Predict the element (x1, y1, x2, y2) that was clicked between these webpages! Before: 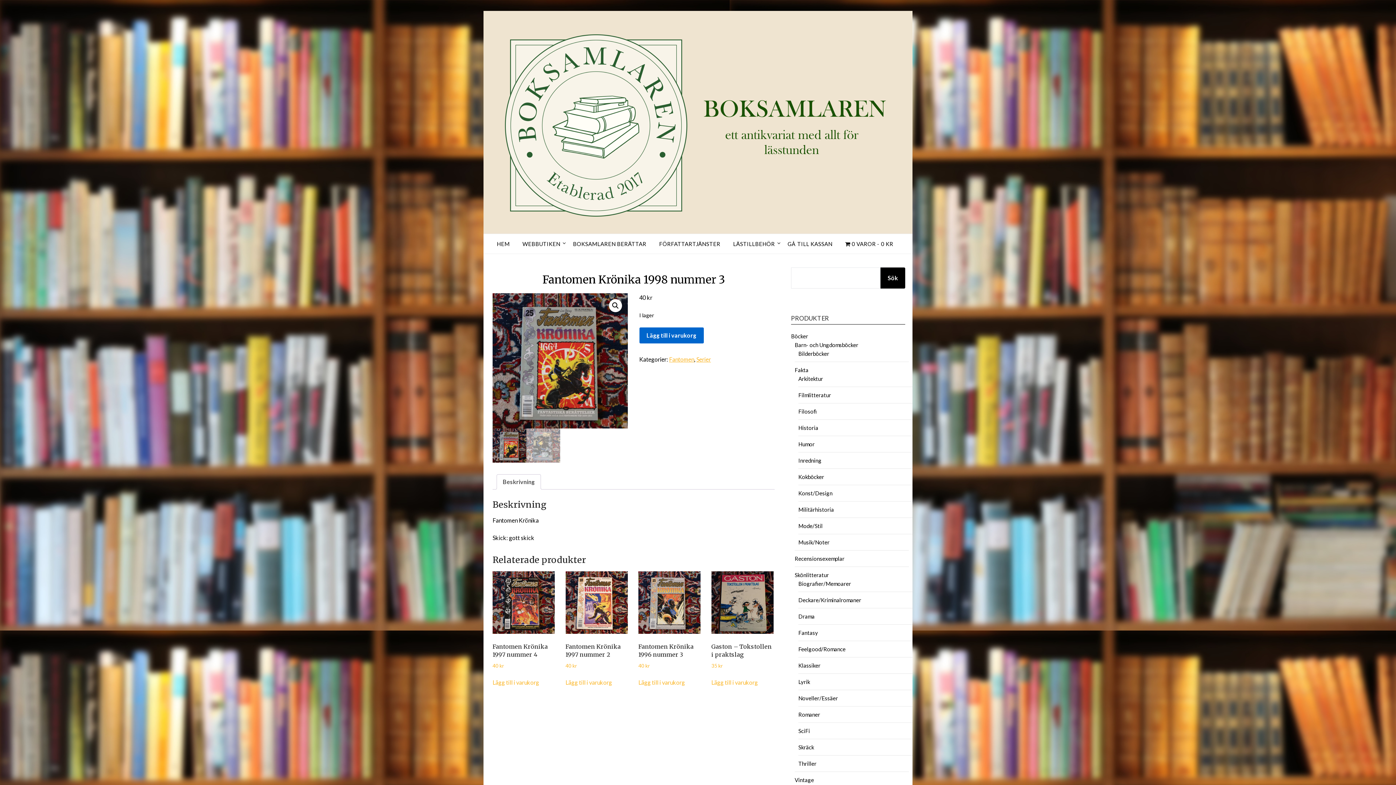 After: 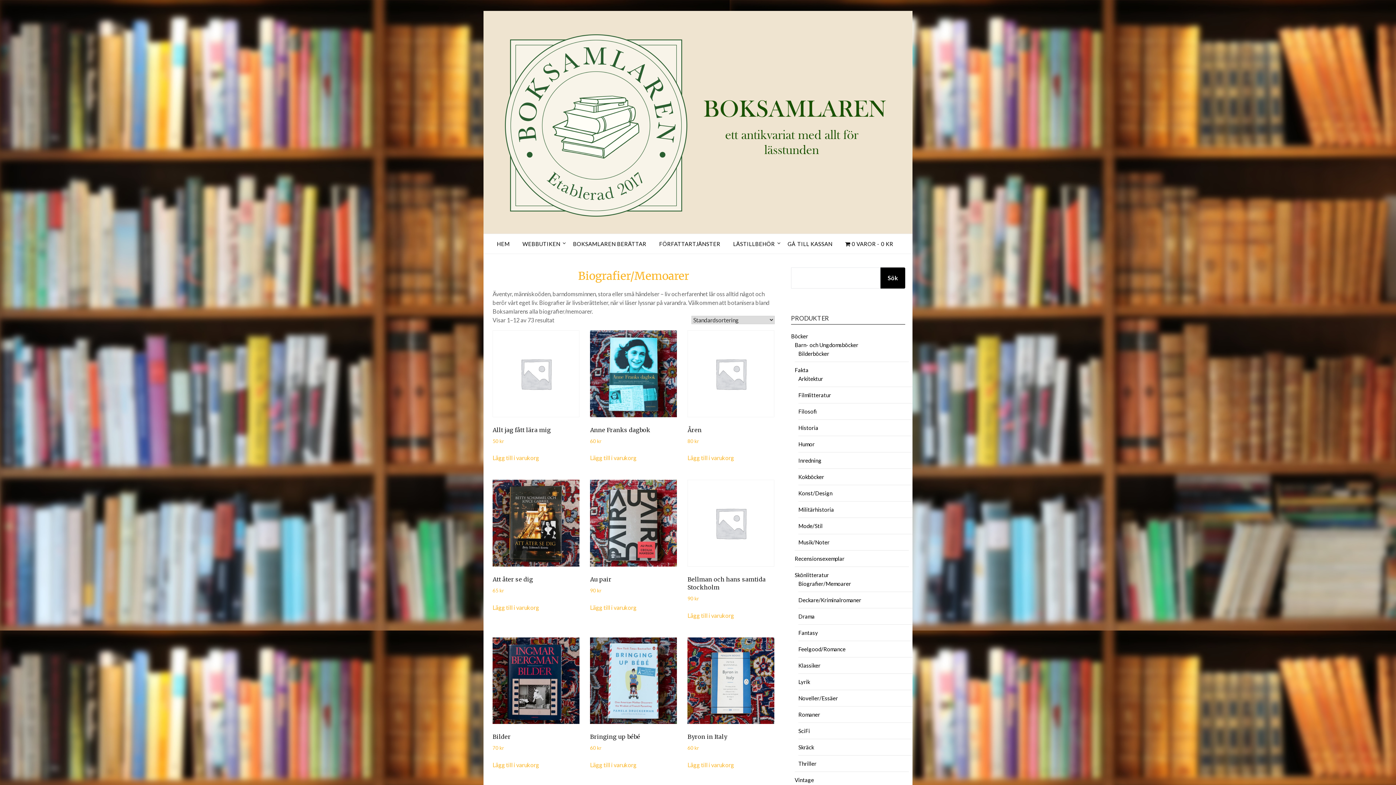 Action: bbox: (798, 580, 851, 587) label: Biografier/Memoarer